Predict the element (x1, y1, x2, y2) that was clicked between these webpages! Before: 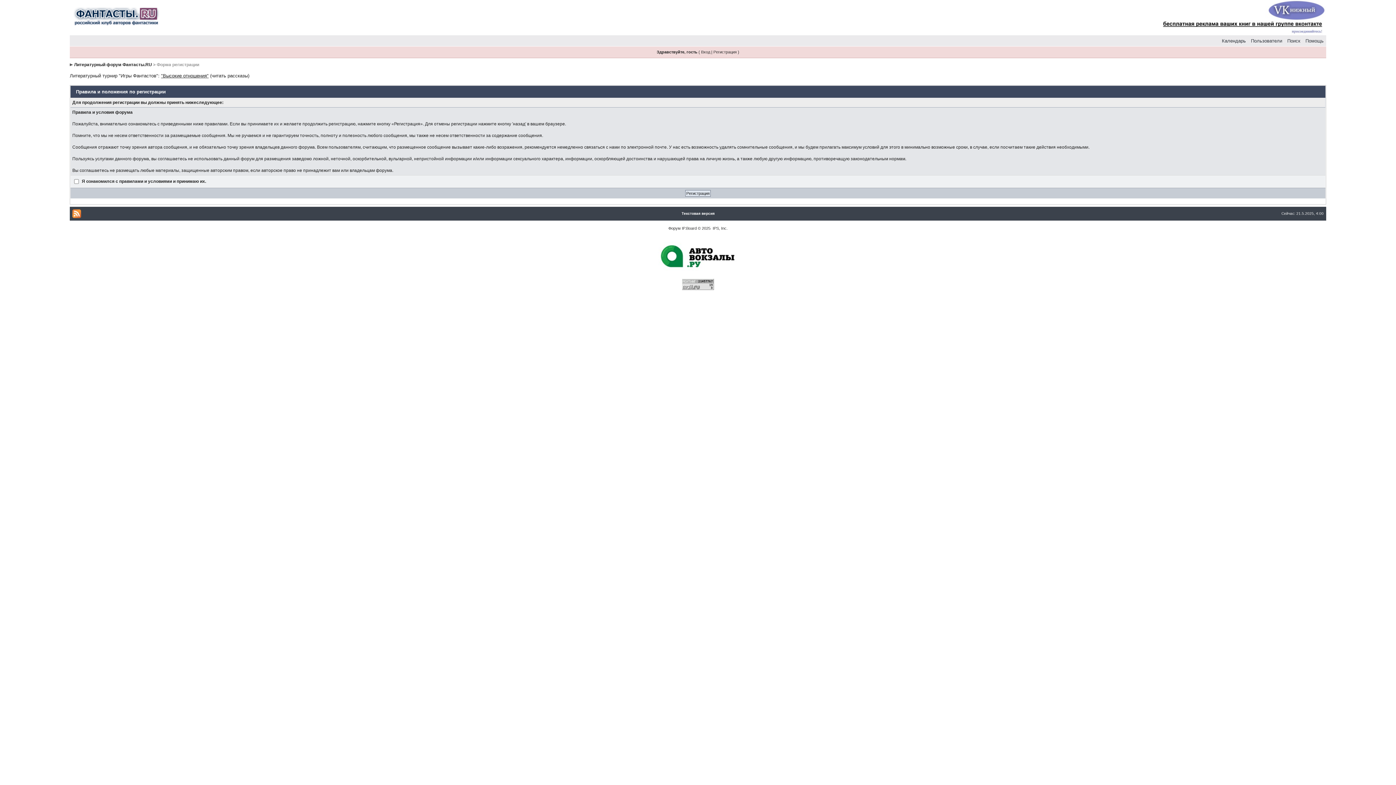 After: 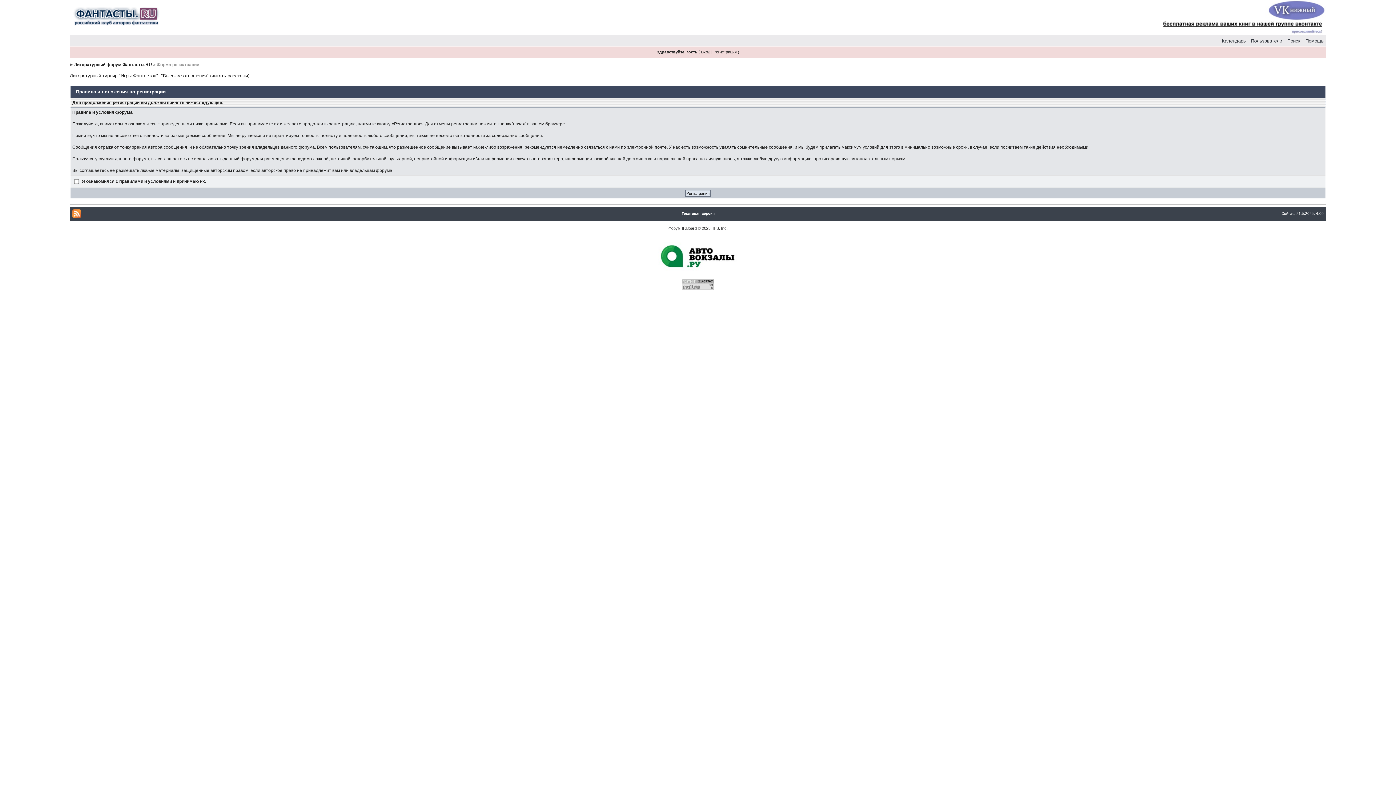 Action: label: IPS, Inc bbox: (712, 226, 726, 230)